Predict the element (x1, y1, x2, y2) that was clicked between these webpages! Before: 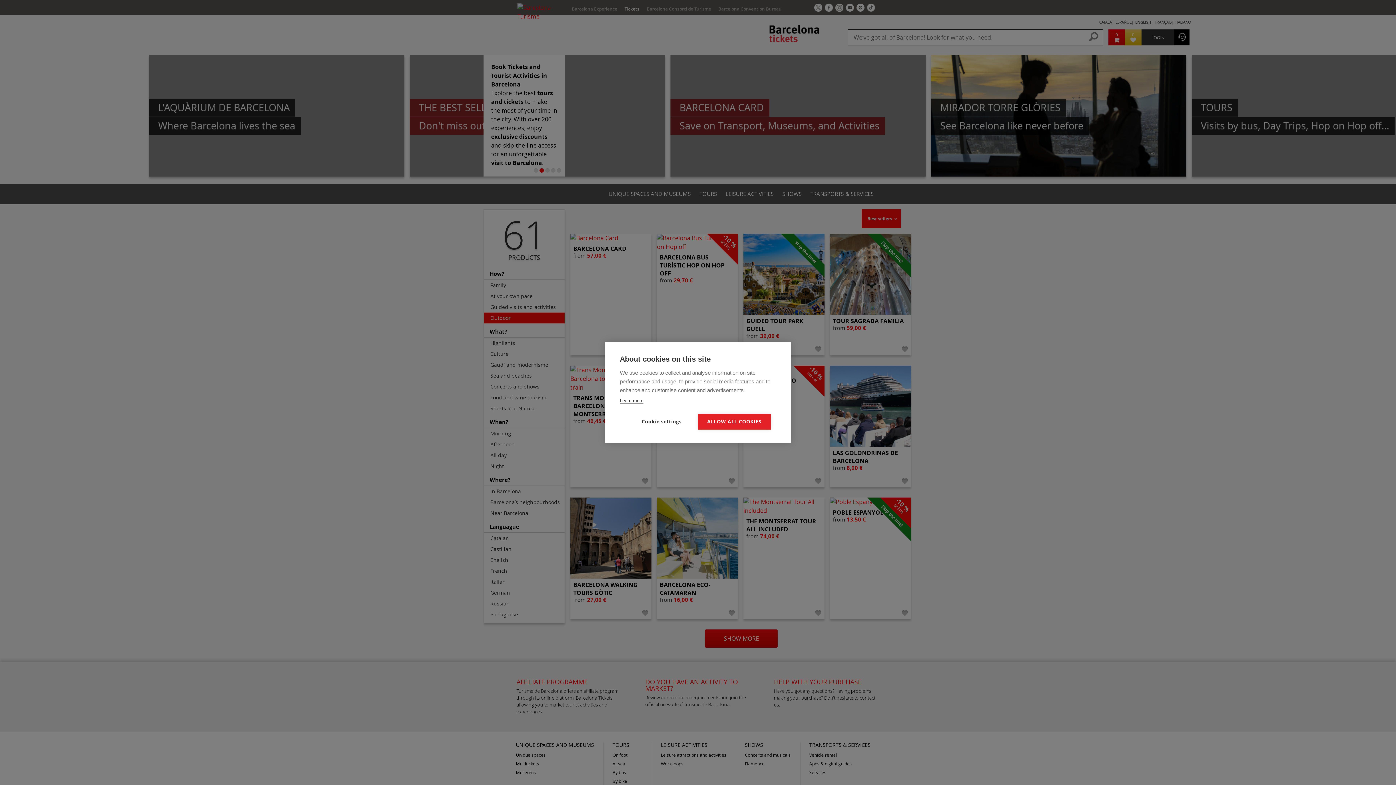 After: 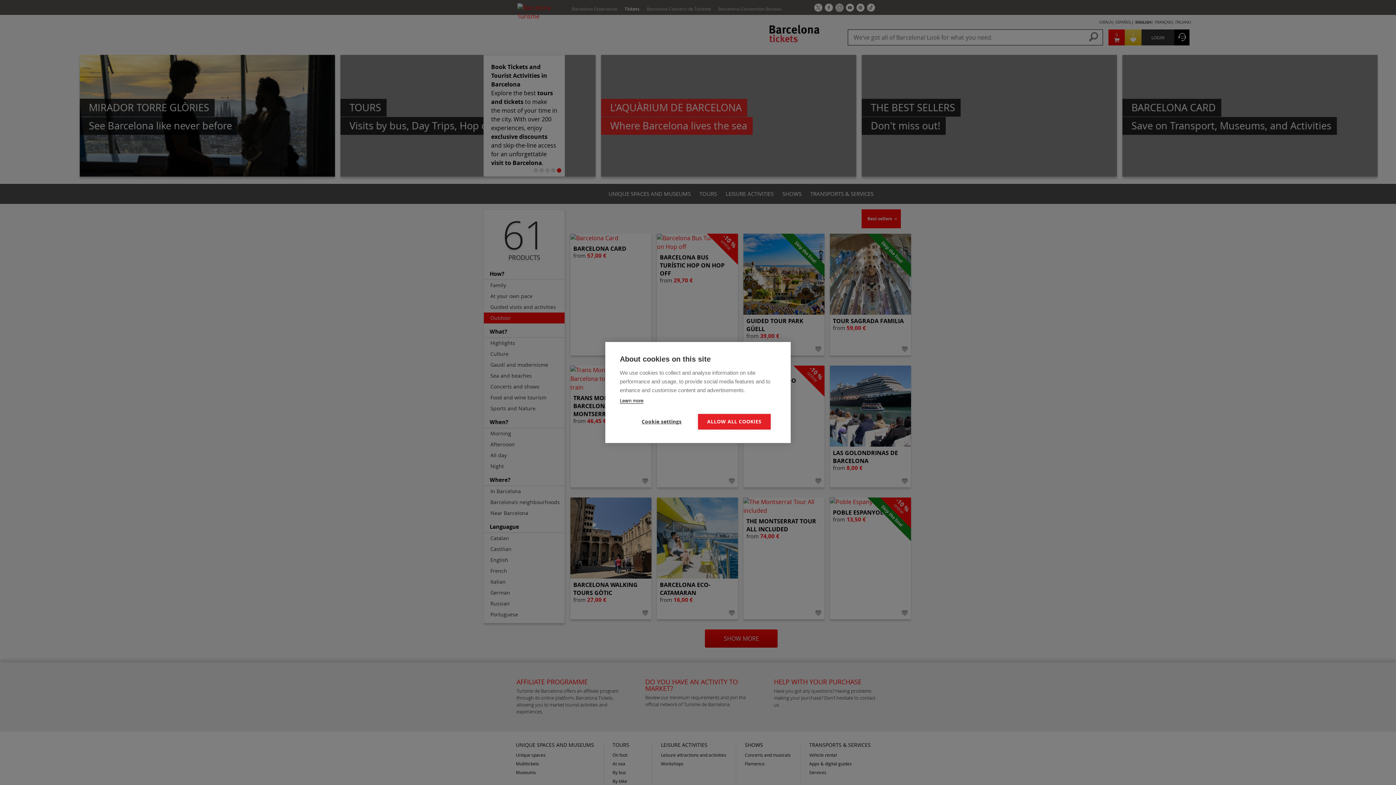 Action: label: Learn more bbox: (620, 398, 643, 404)